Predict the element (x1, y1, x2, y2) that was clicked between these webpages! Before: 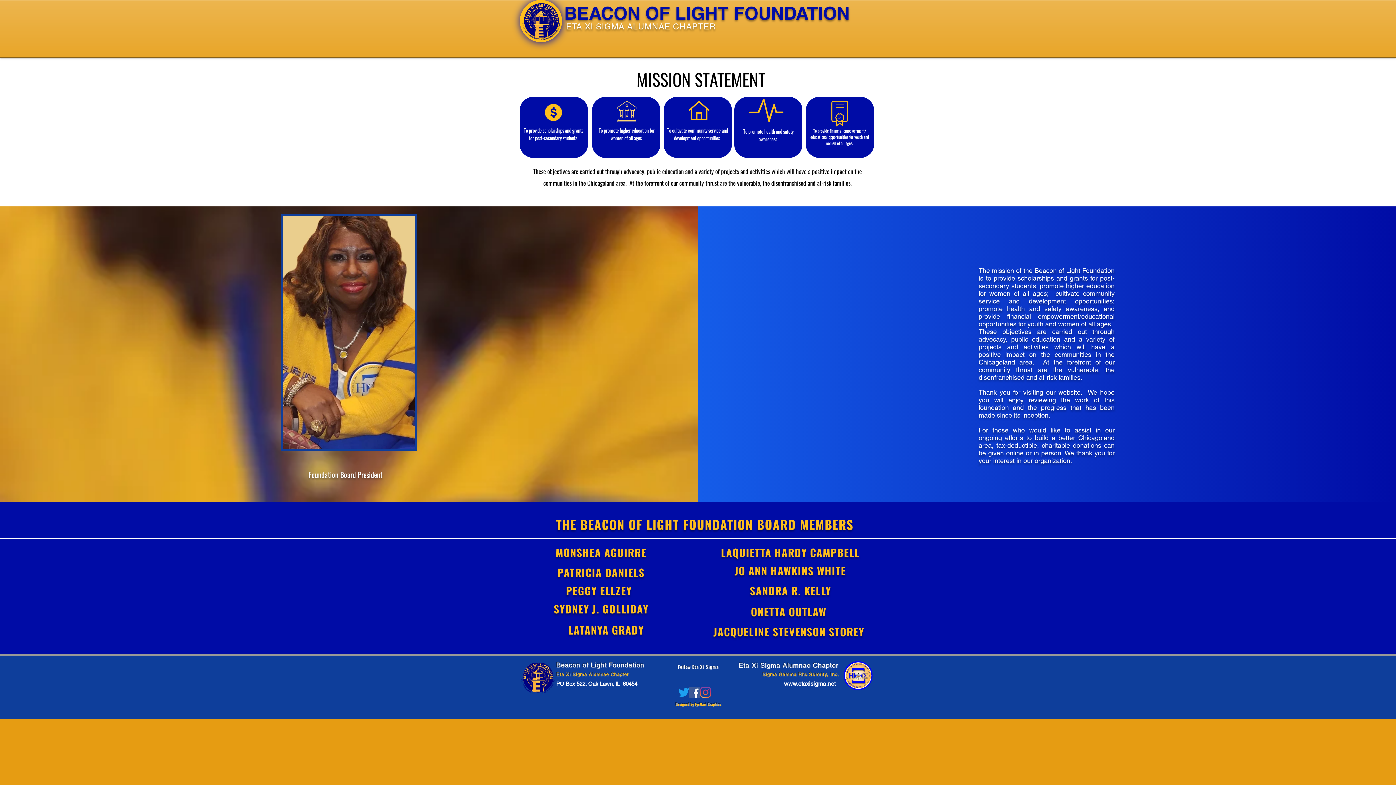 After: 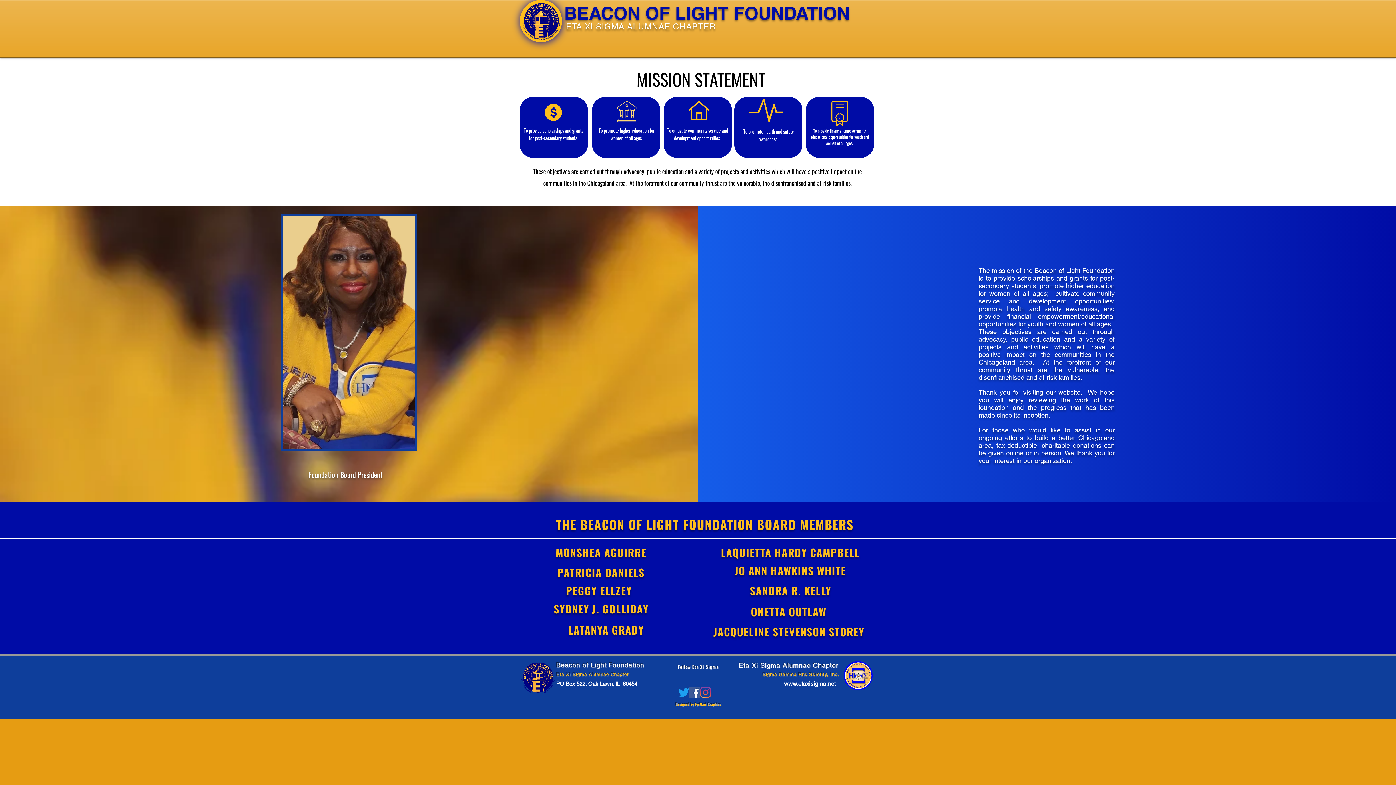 Action: label: Instagram bbox: (700, 687, 711, 698)